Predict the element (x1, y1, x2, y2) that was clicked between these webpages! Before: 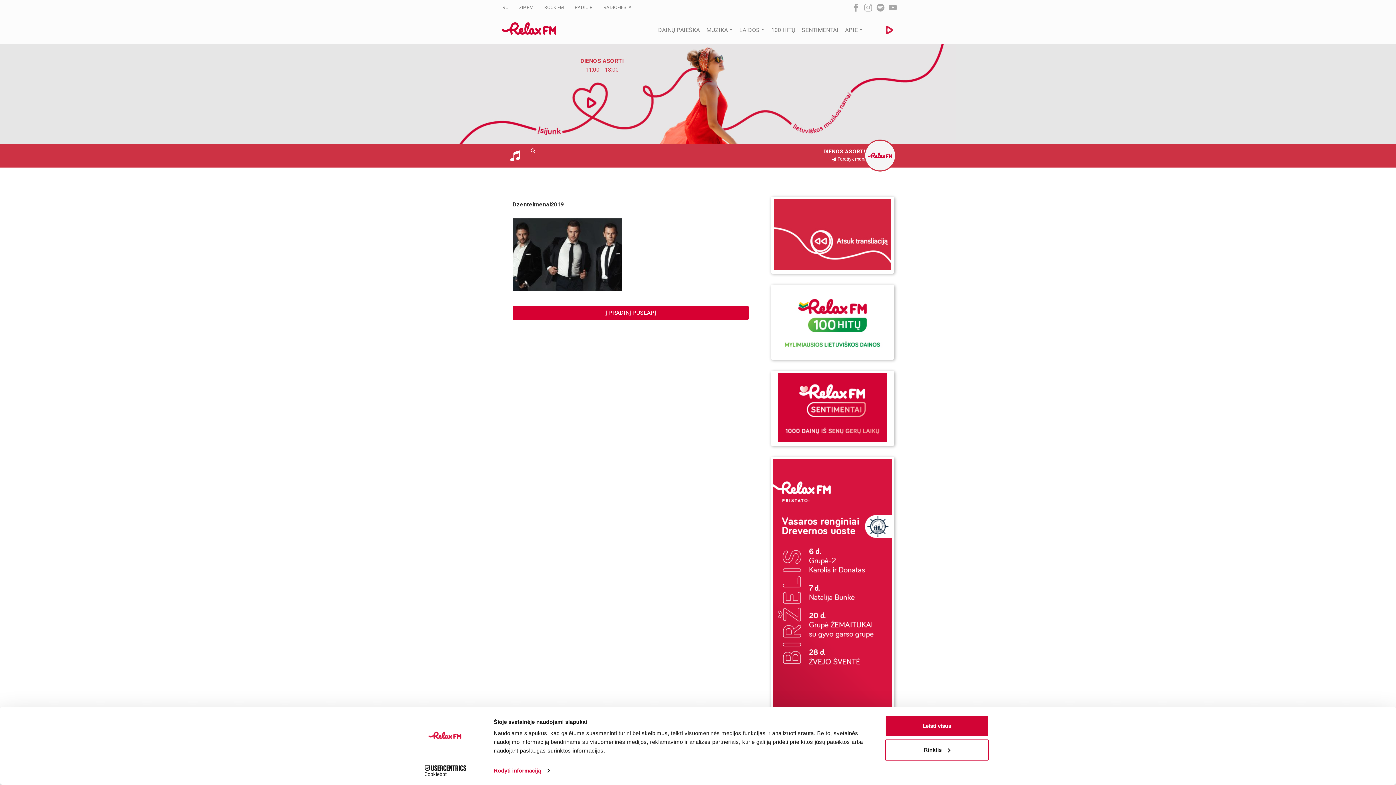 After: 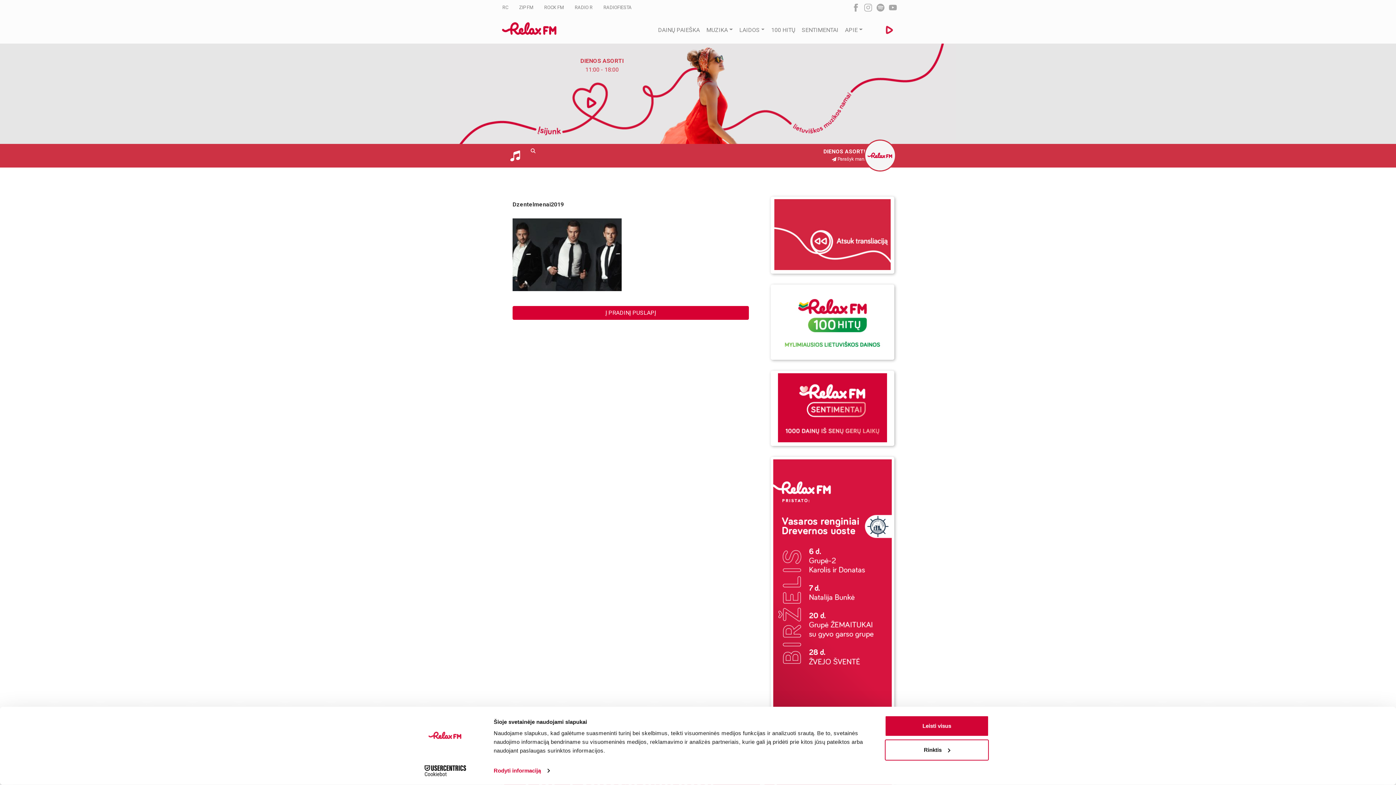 Action: bbox: (889, 3, 900, 10)